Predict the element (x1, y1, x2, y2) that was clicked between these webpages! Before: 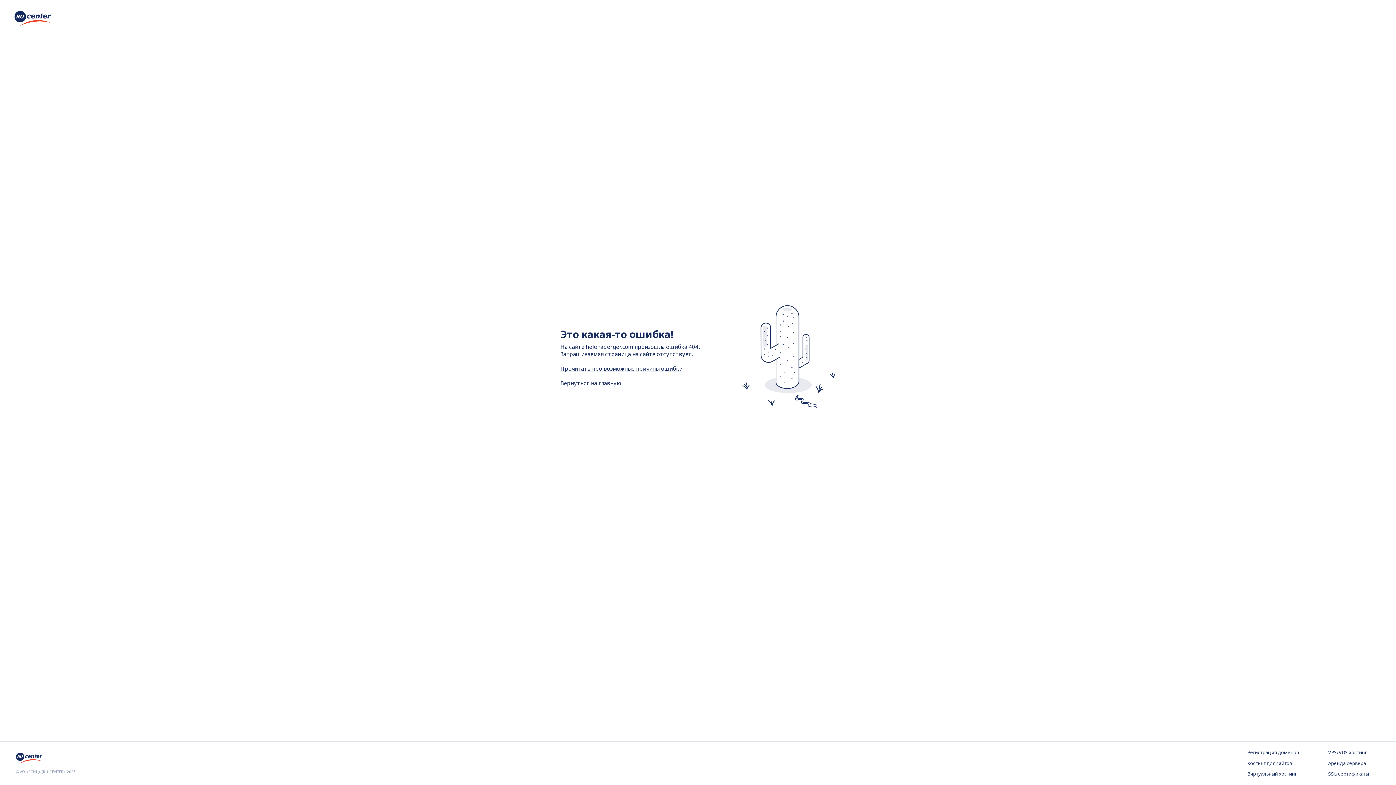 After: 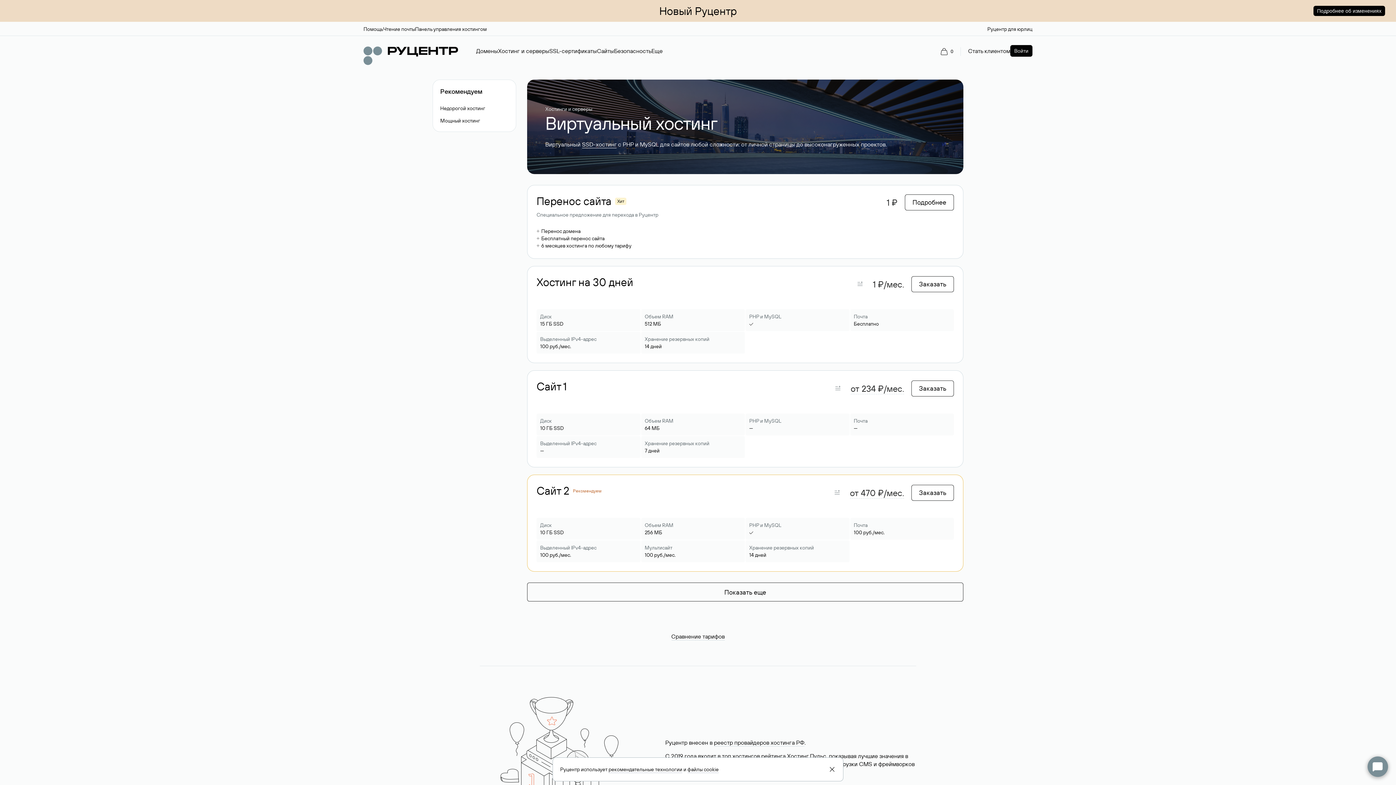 Action: label: Виртуальный хостинг bbox: (1247, 771, 1299, 778)